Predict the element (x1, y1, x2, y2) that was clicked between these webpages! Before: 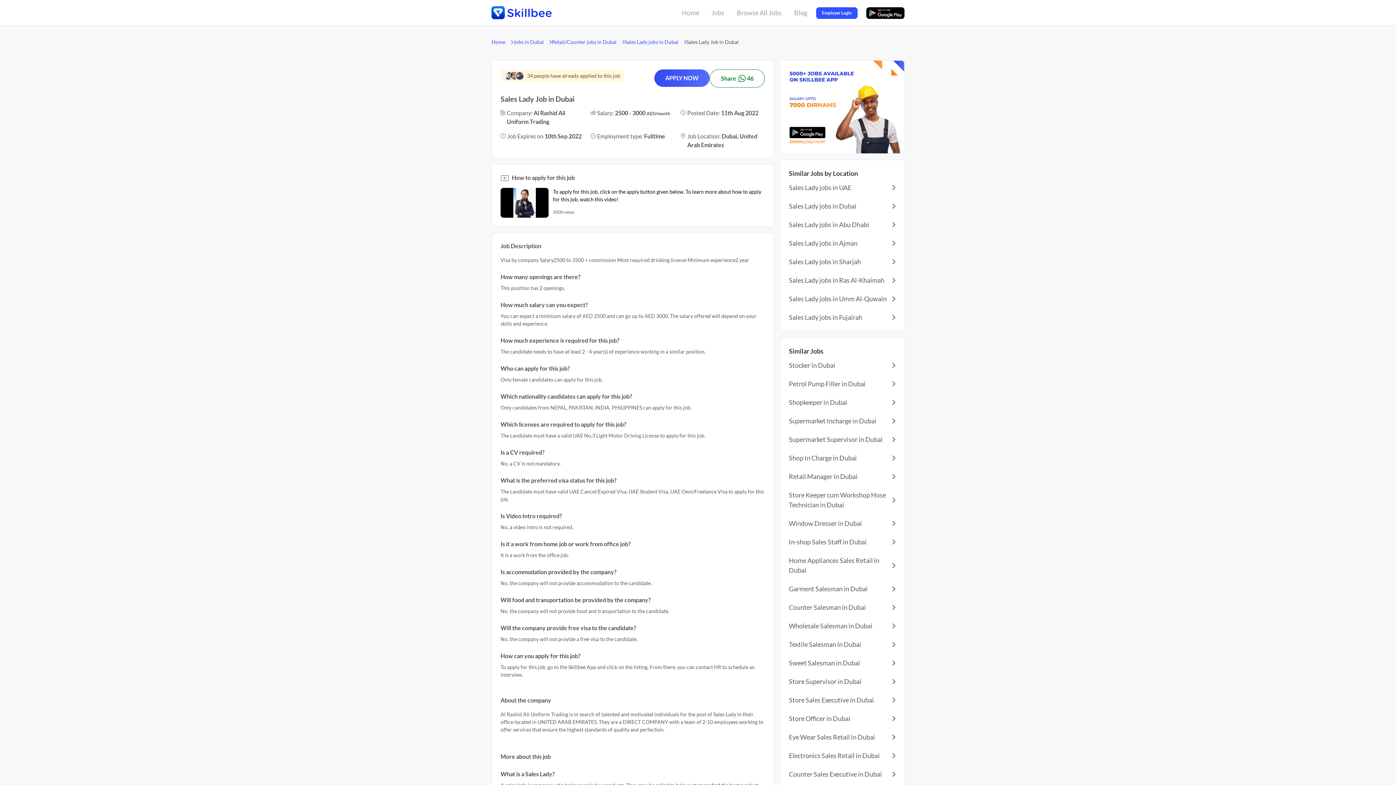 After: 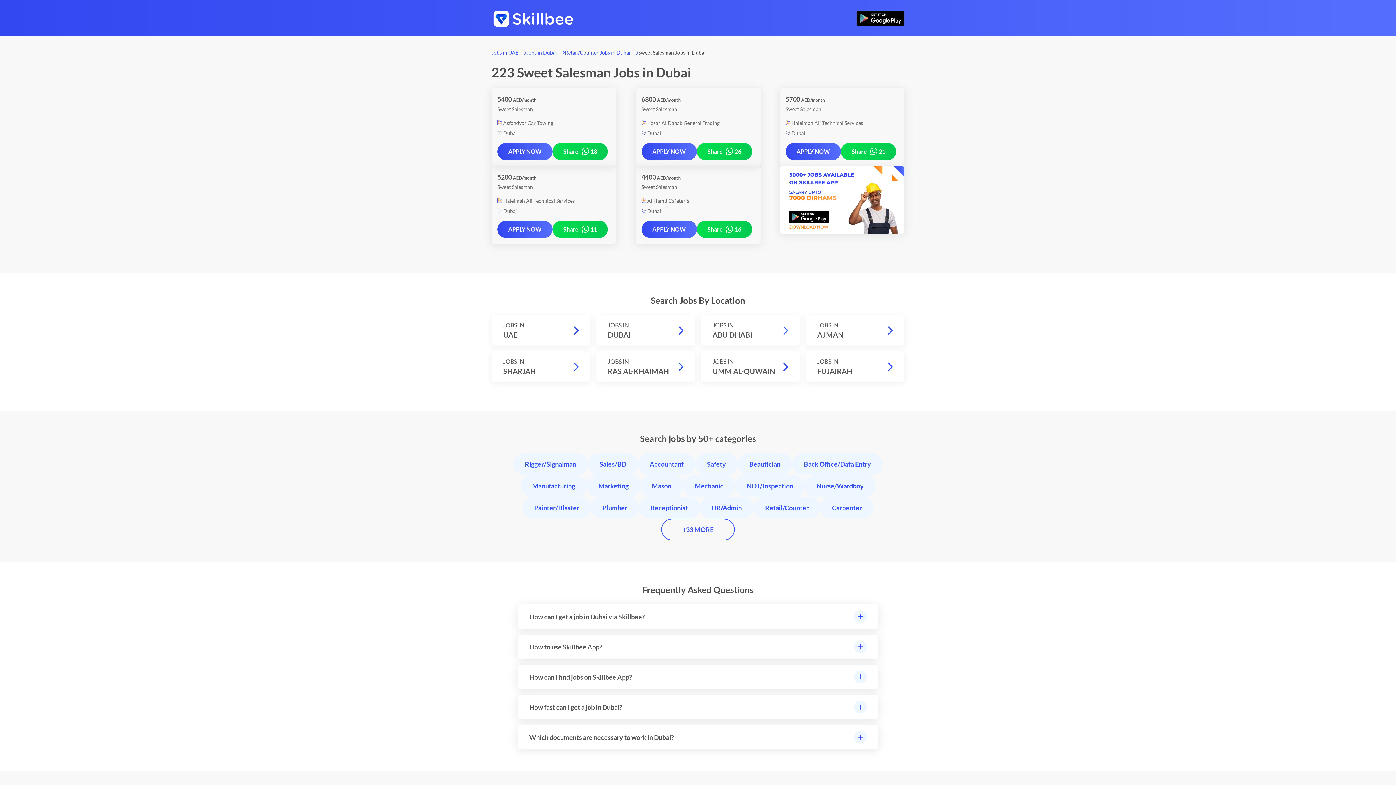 Action: bbox: (789, 658, 895, 668) label: Sweet Salesman in Dubai